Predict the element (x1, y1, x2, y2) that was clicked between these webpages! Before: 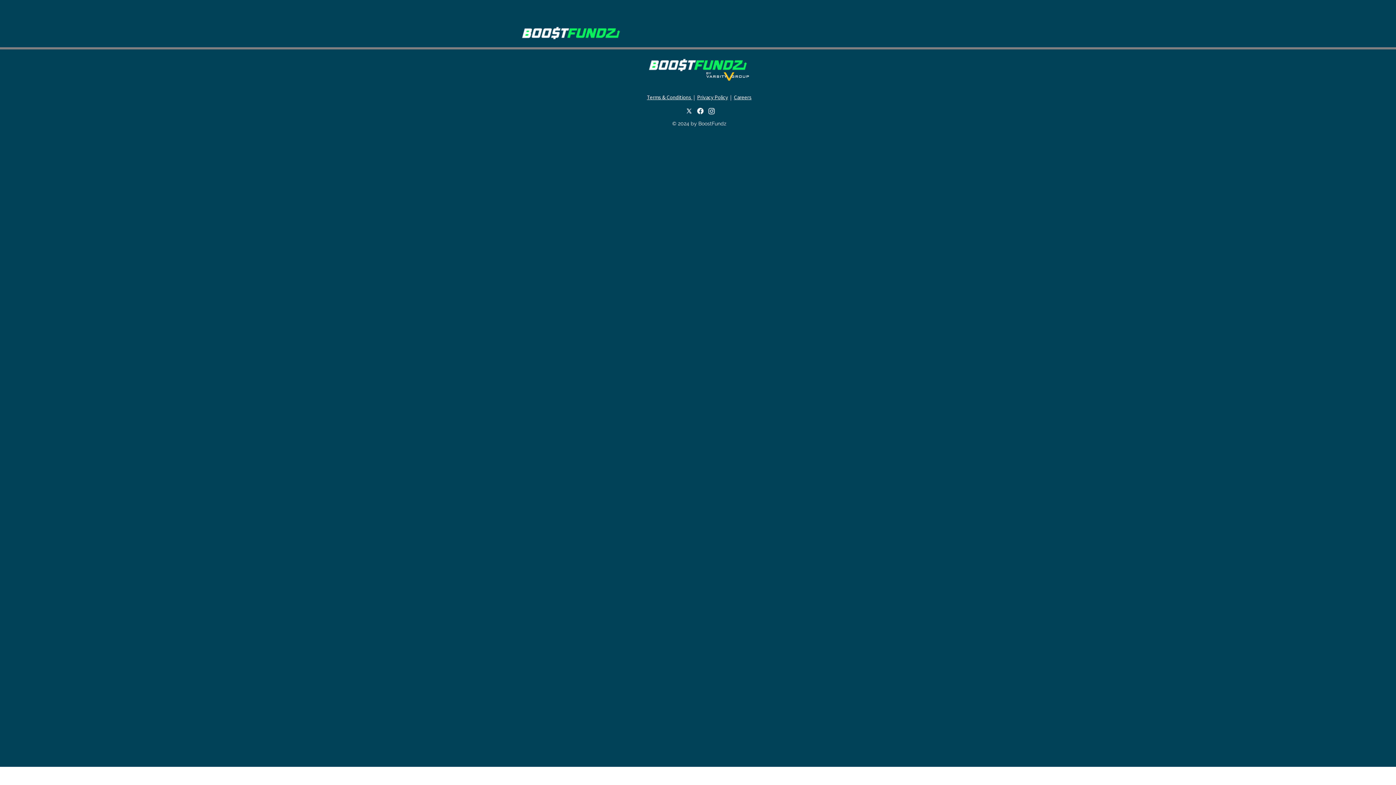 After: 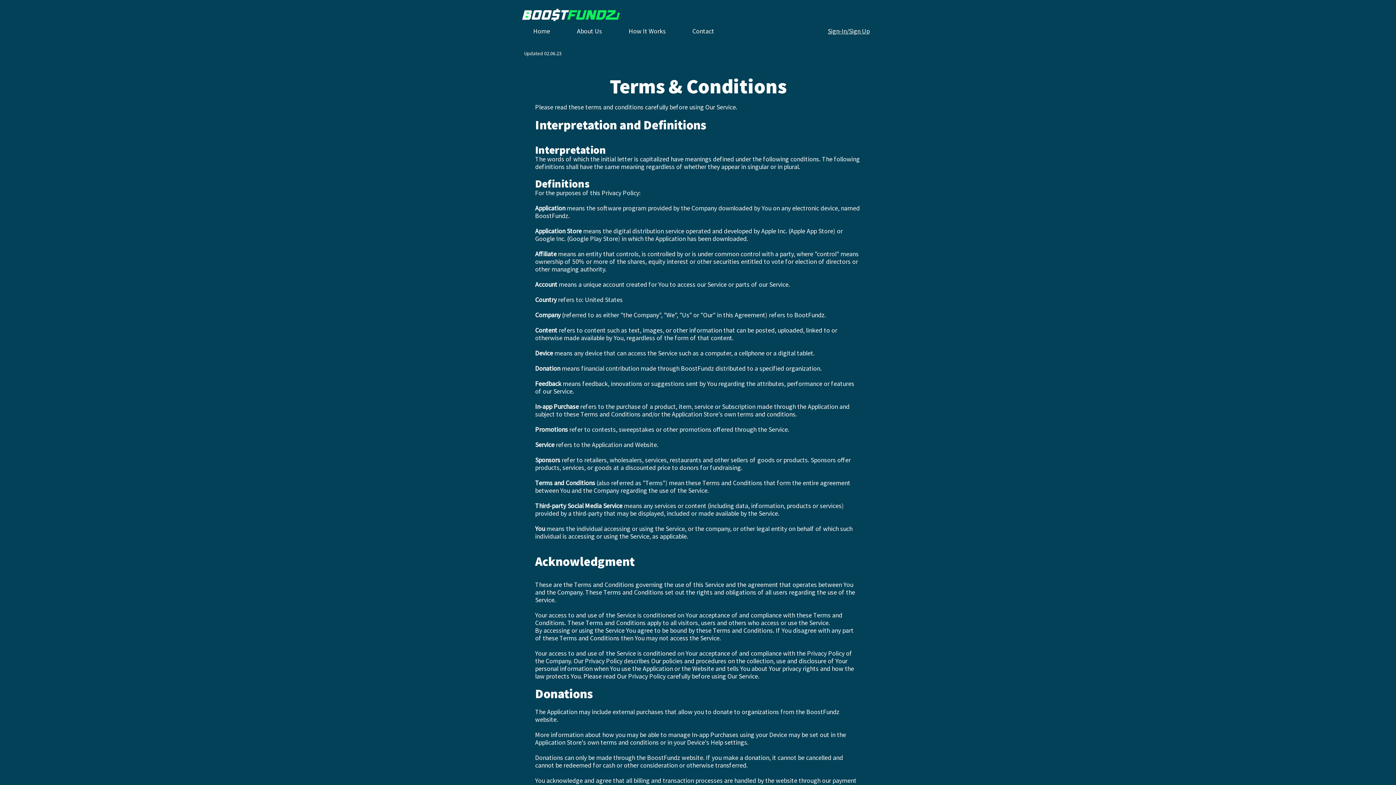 Action: bbox: (647, 93, 692, 100) label: Terms & Conditions 